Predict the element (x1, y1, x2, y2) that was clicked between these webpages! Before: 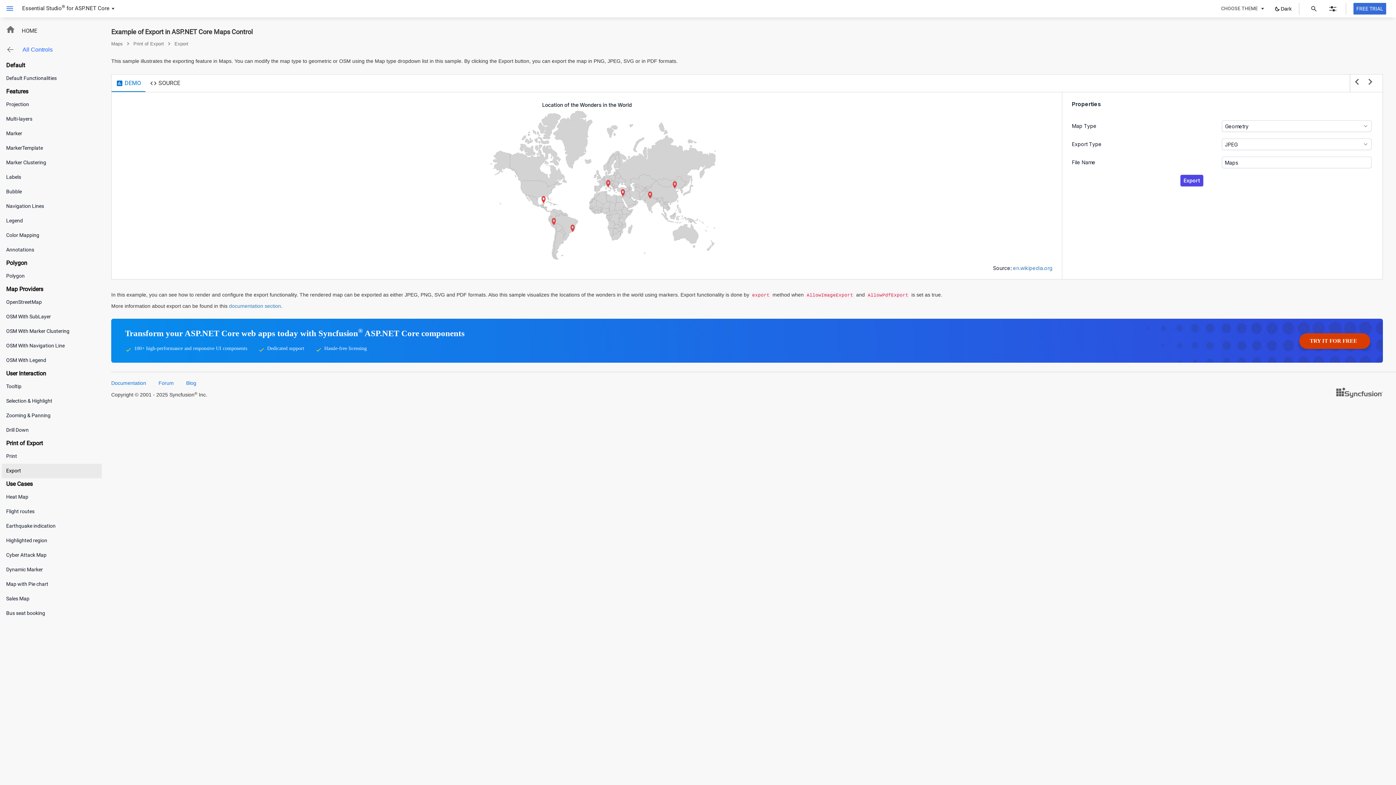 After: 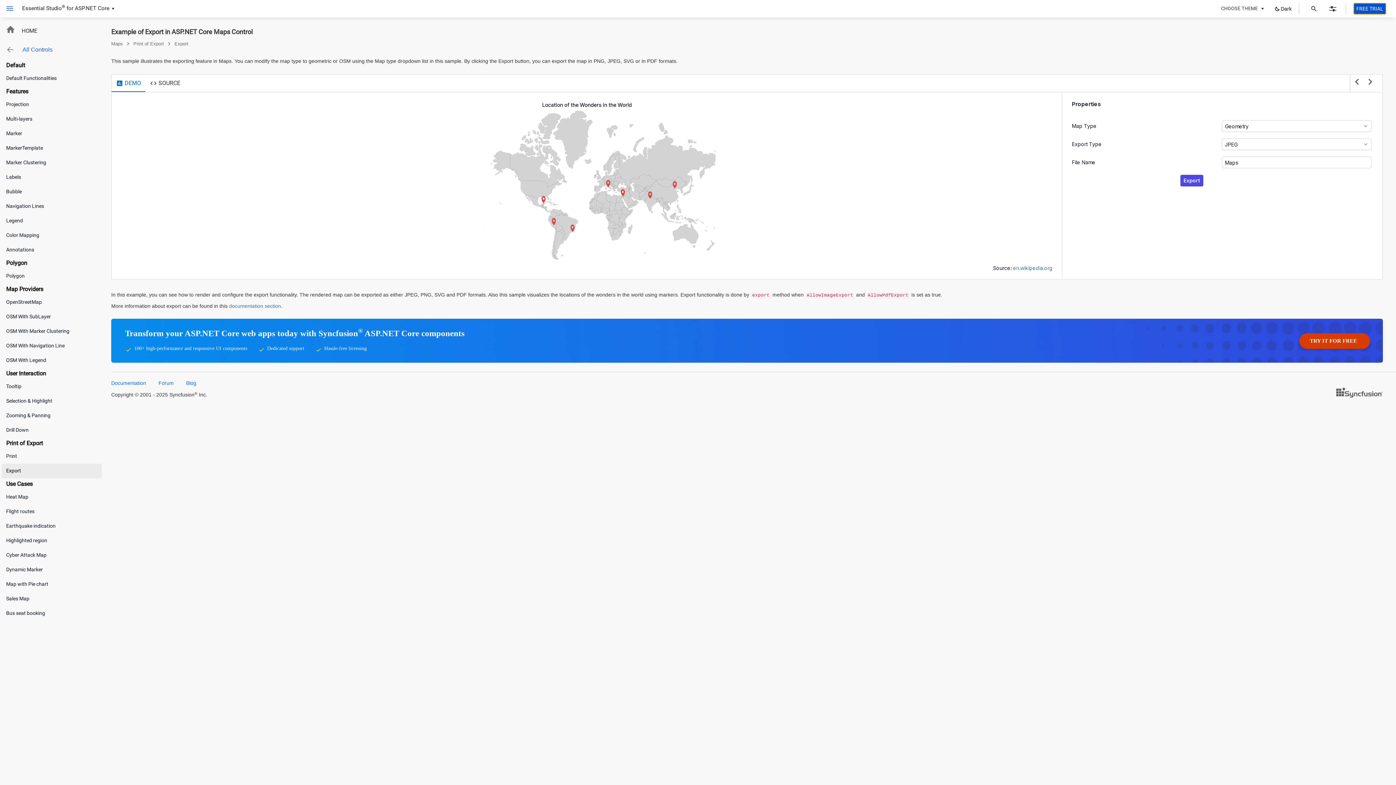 Action: label: FREE TRIAL bbox: (1353, 2, 1386, 14)